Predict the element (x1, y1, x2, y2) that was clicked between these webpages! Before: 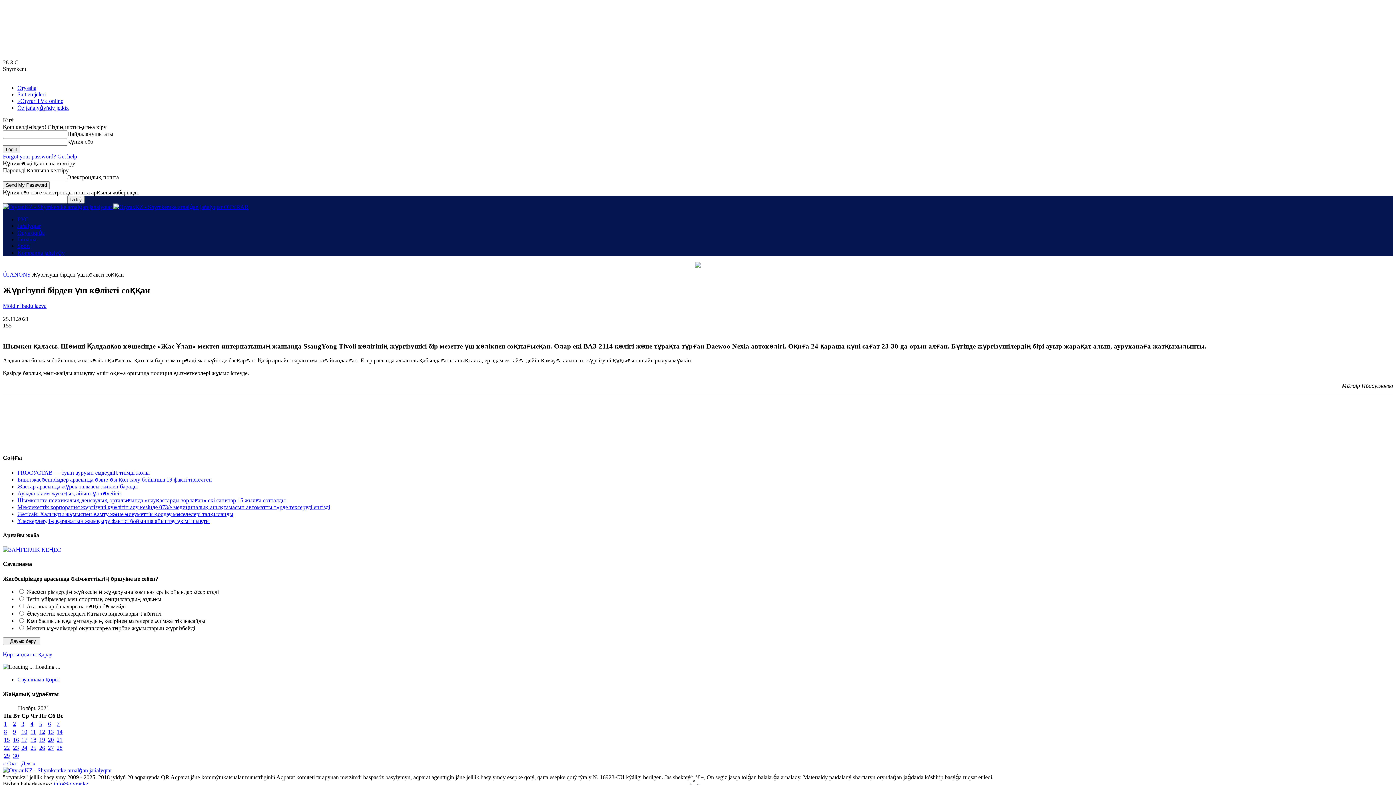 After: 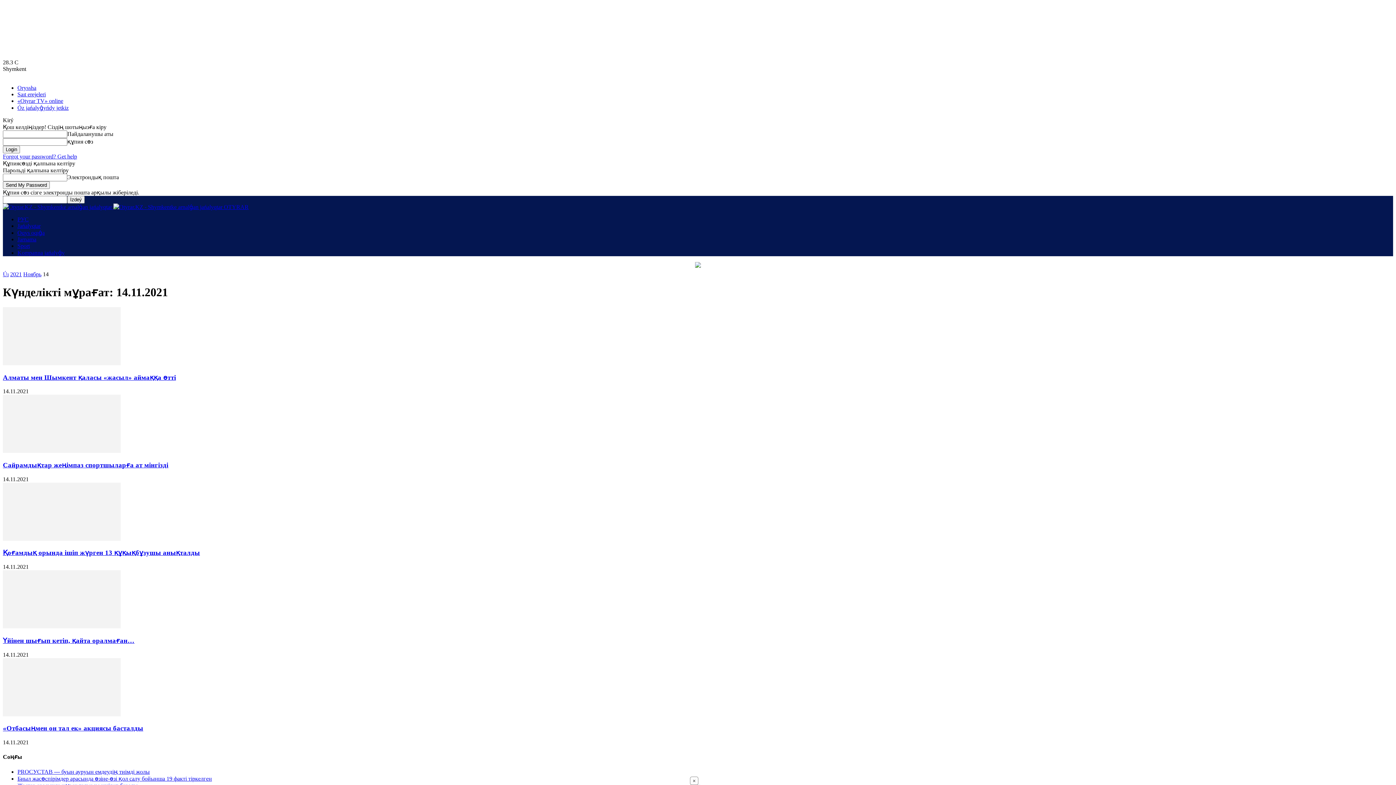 Action: bbox: (56, 729, 62, 735) label: Записи, опубликованные 14.11.2021